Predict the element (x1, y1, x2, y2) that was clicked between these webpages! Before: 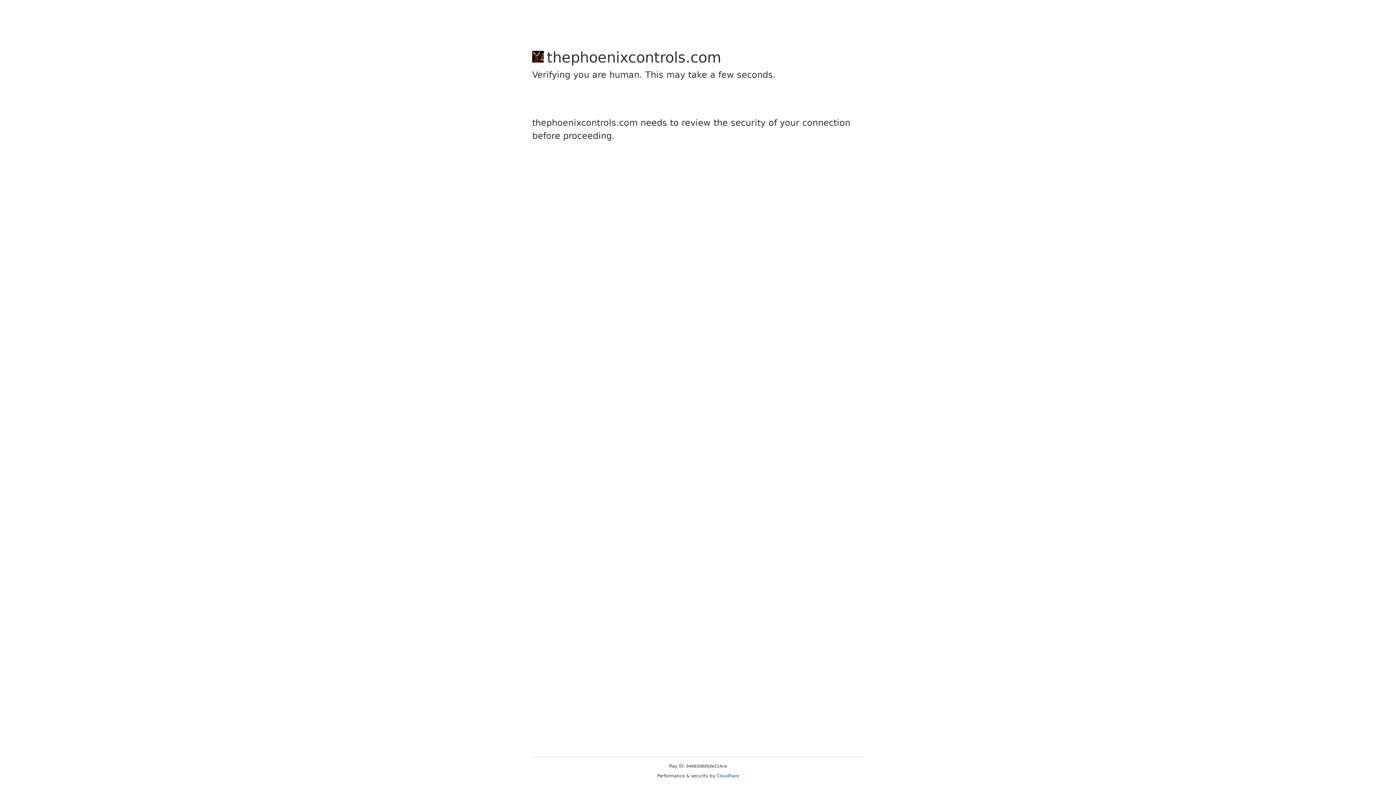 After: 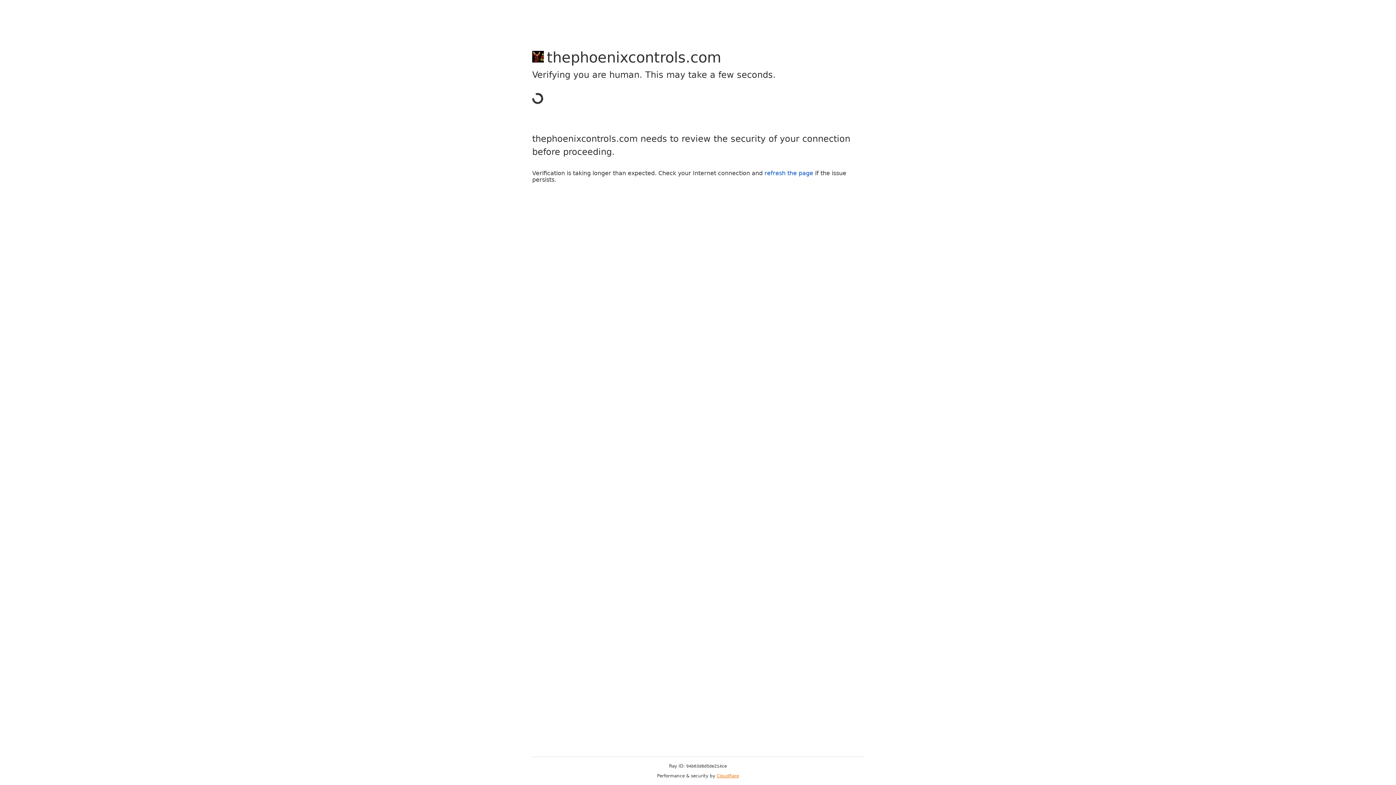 Action: bbox: (716, 773, 739, 778) label: Cloudflare